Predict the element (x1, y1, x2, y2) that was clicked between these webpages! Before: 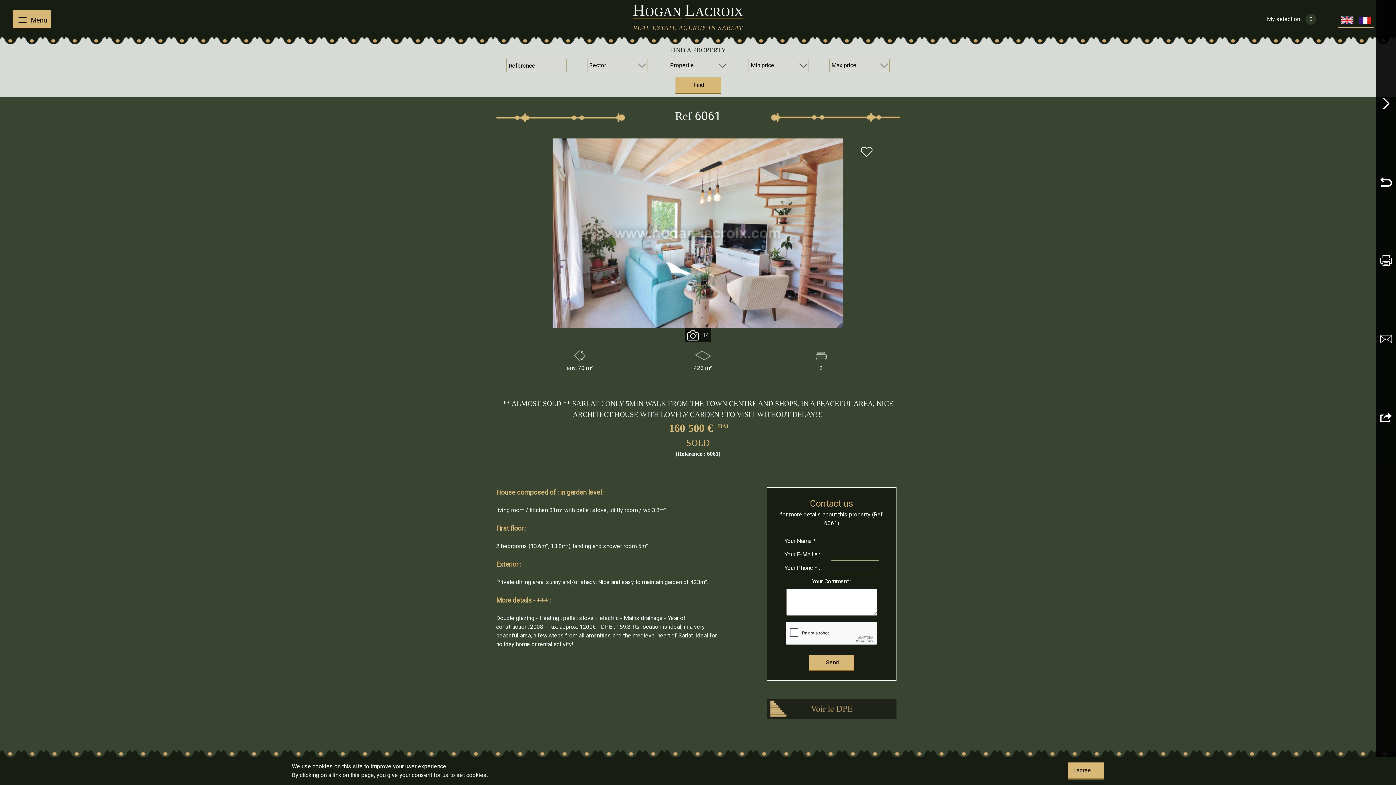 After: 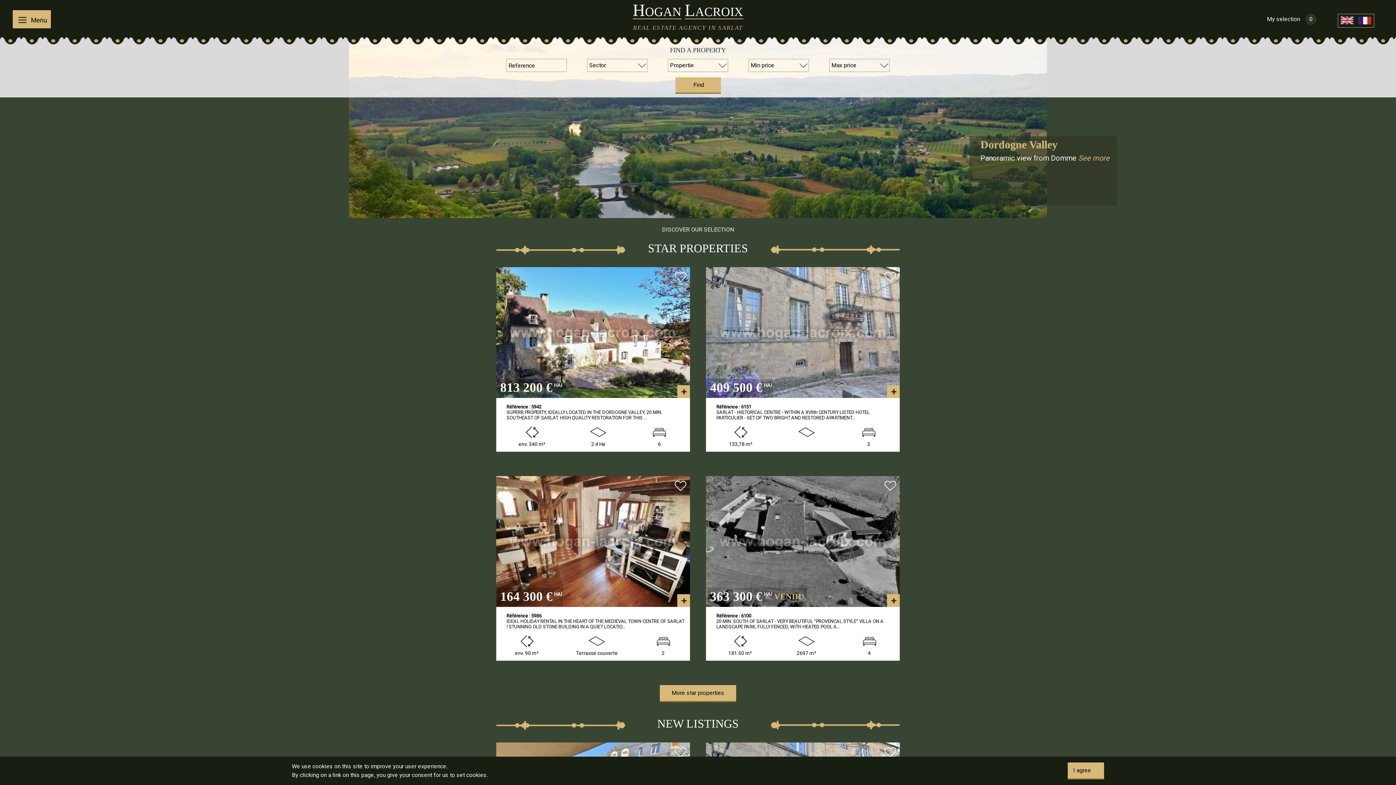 Action: label: HOGAN LACROIX

REAL ESTATE AGENCY IN SARLAT bbox: (0, 0, 1376, 29)